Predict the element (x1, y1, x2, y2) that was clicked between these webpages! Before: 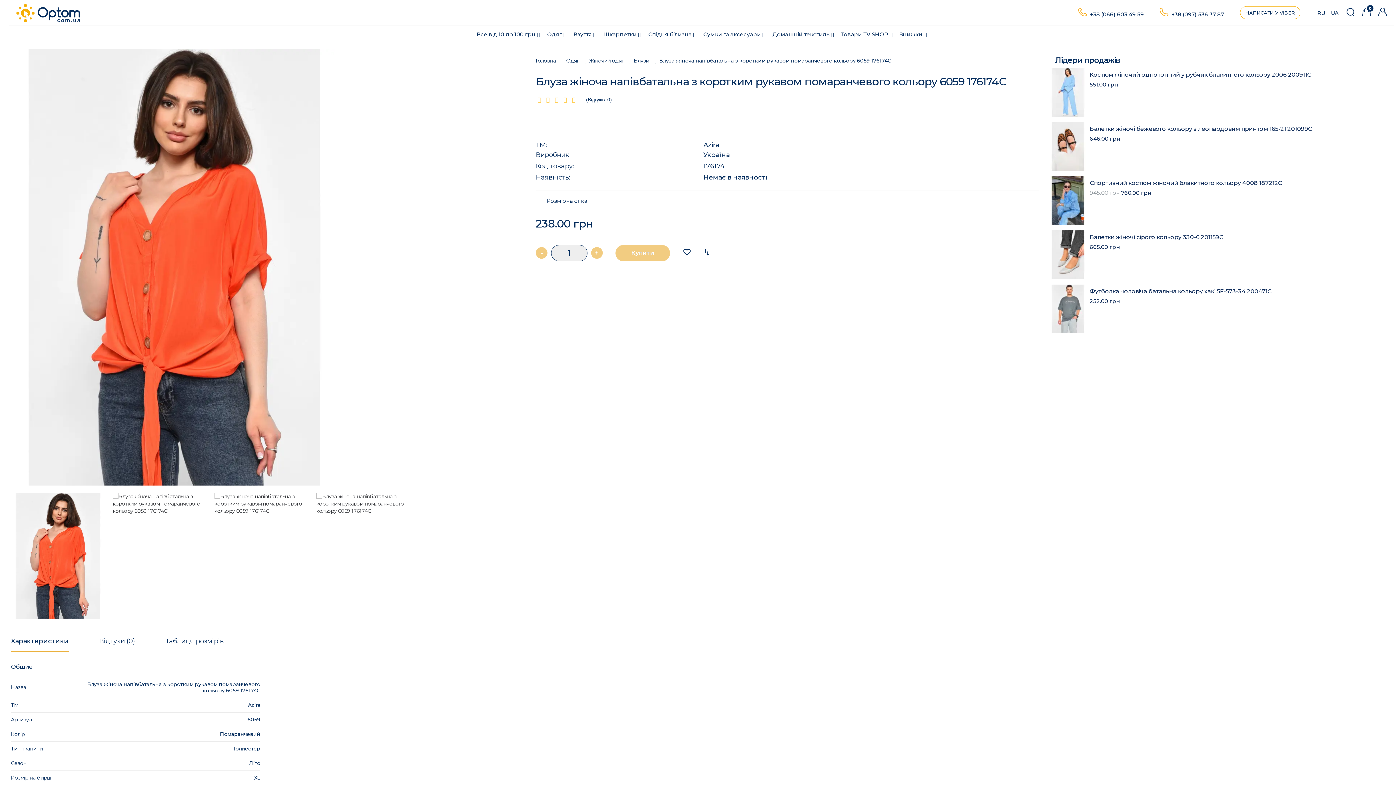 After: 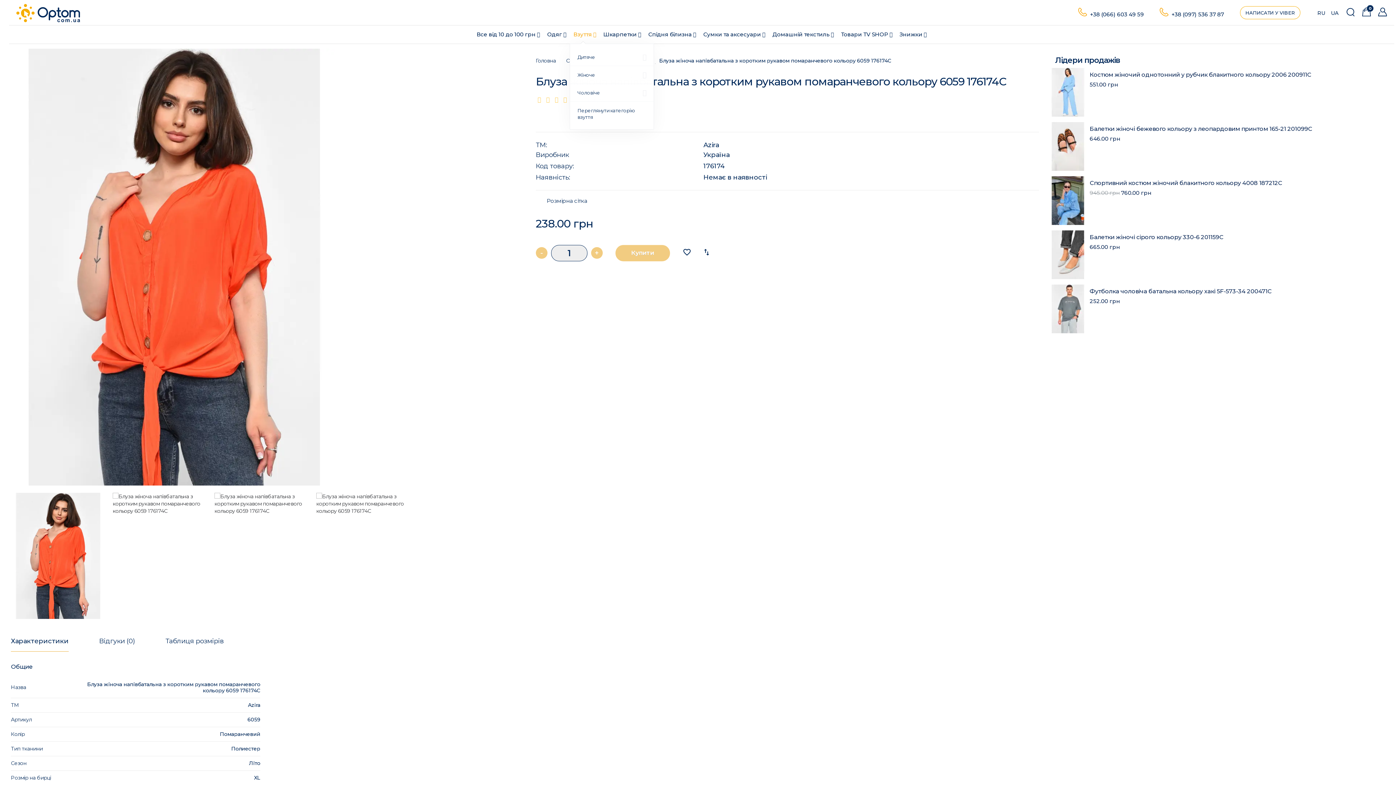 Action: bbox: (569, 25, 599, 43) label: Взуття 